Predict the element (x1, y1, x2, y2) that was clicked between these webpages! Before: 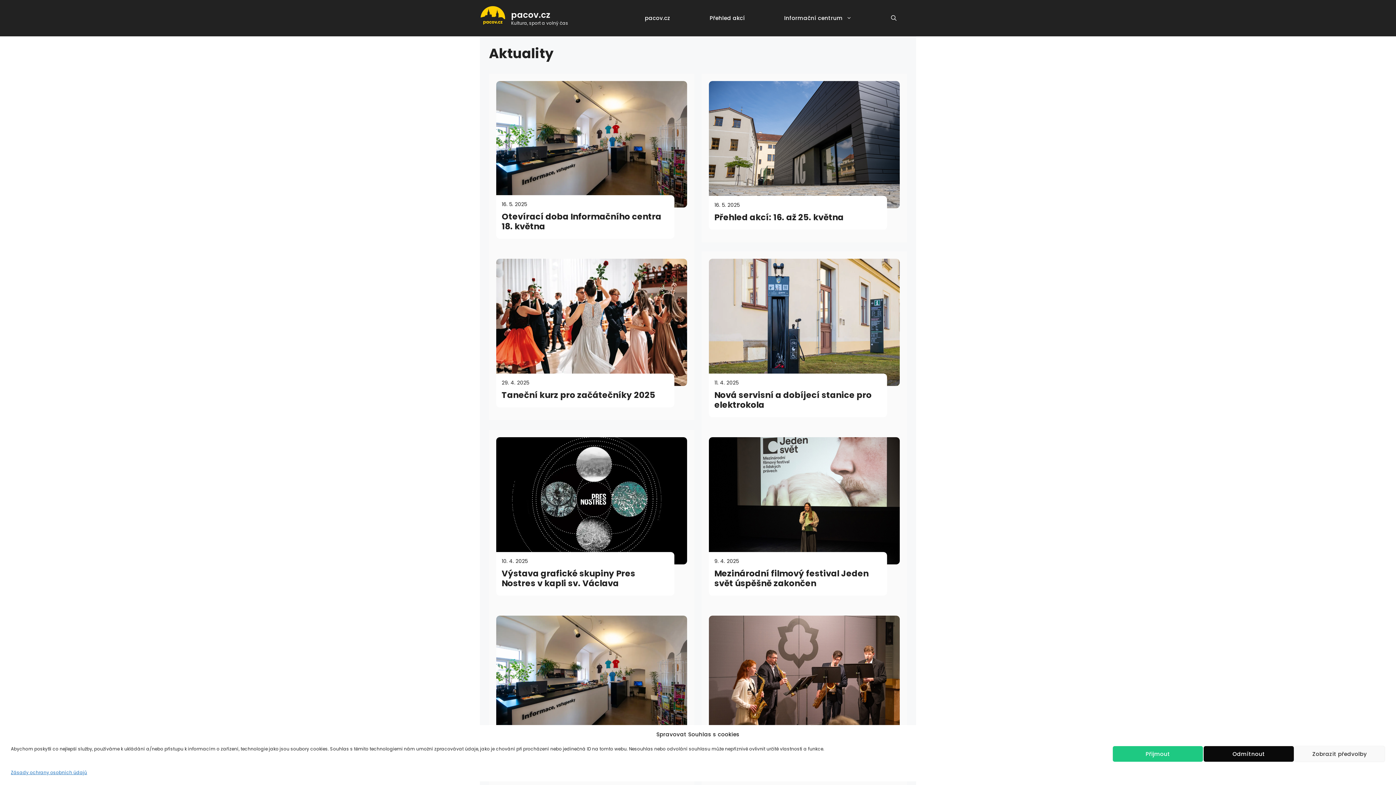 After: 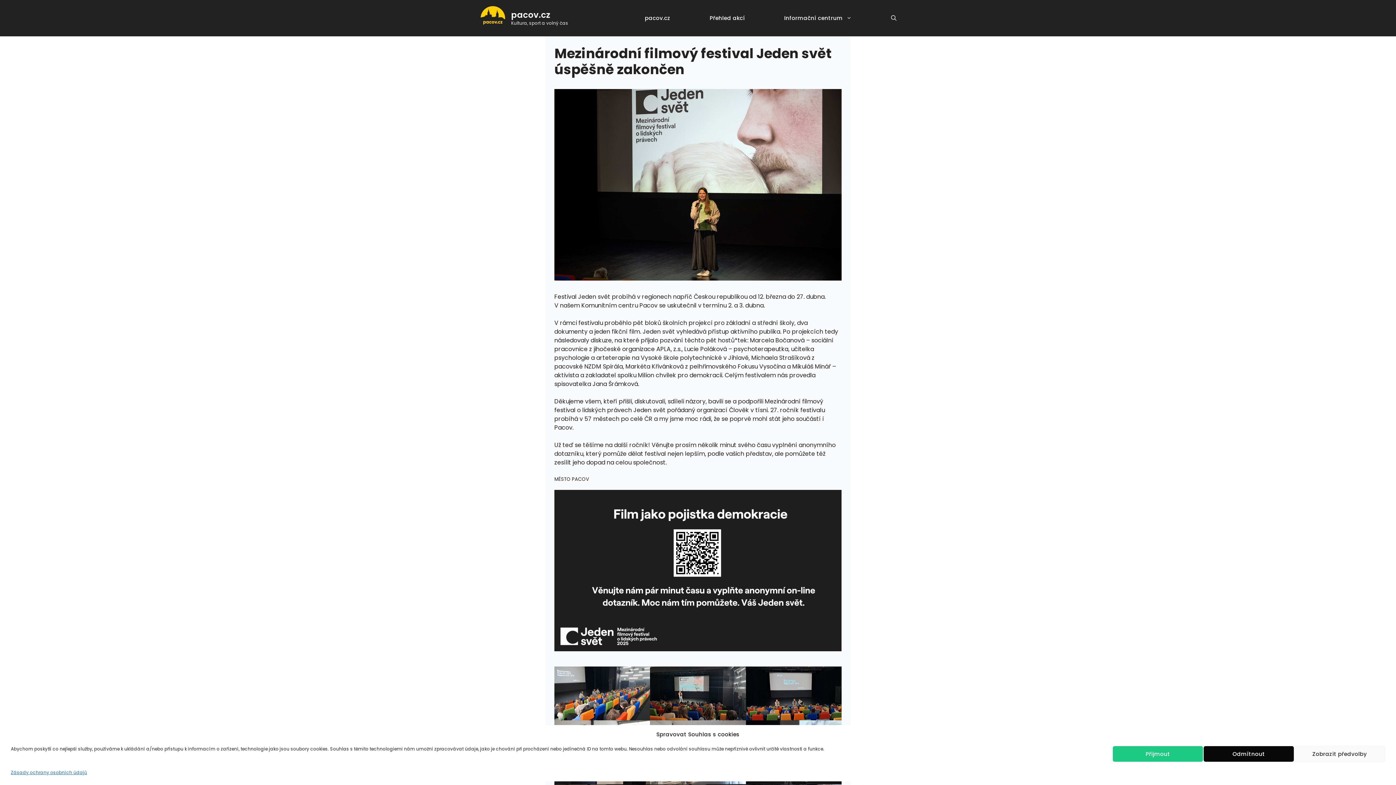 Action: label: Mezinárodní filmový festival Jeden svět úspěšně zakončen bbox: (714, 568, 868, 589)